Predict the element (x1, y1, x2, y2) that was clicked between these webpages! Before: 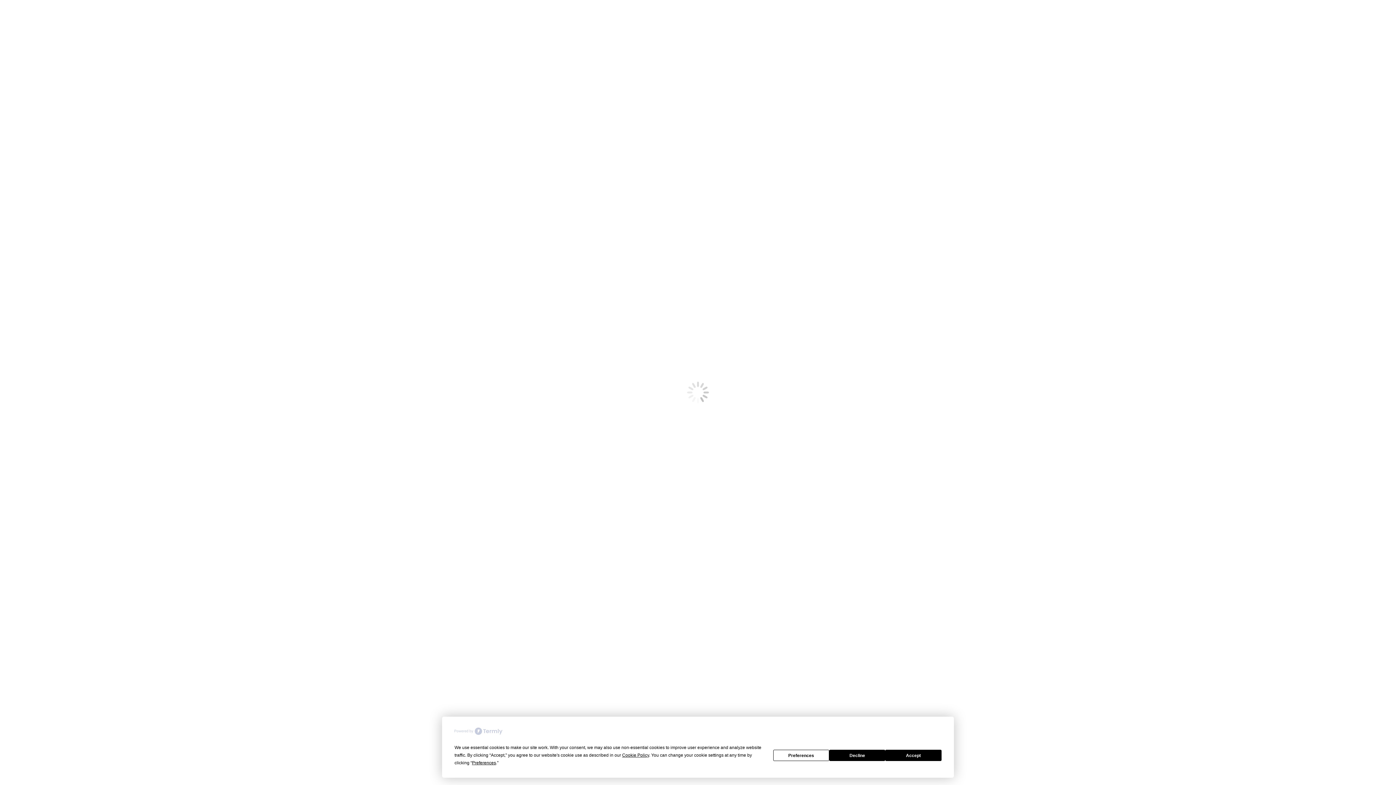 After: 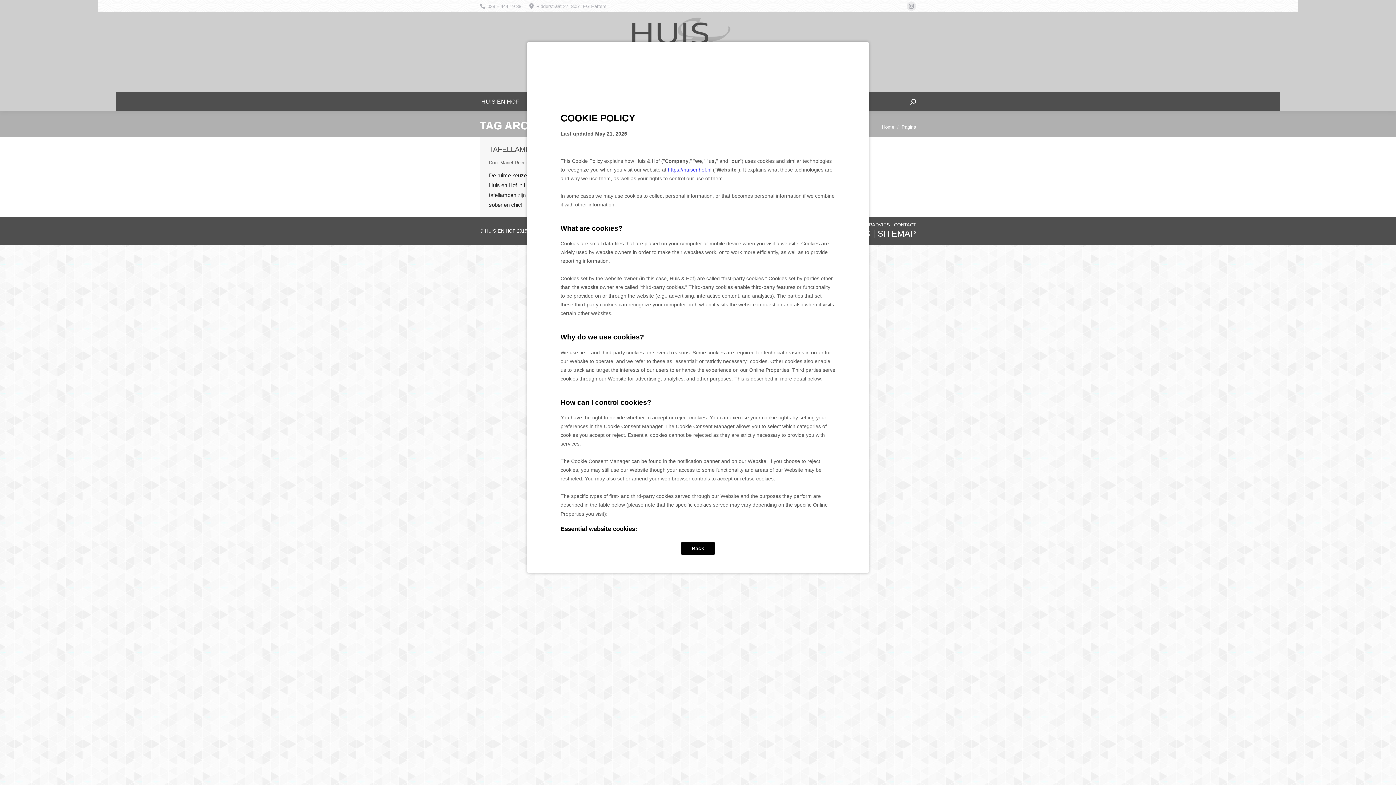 Action: label: Cookie Policy bbox: (622, 753, 649, 758)